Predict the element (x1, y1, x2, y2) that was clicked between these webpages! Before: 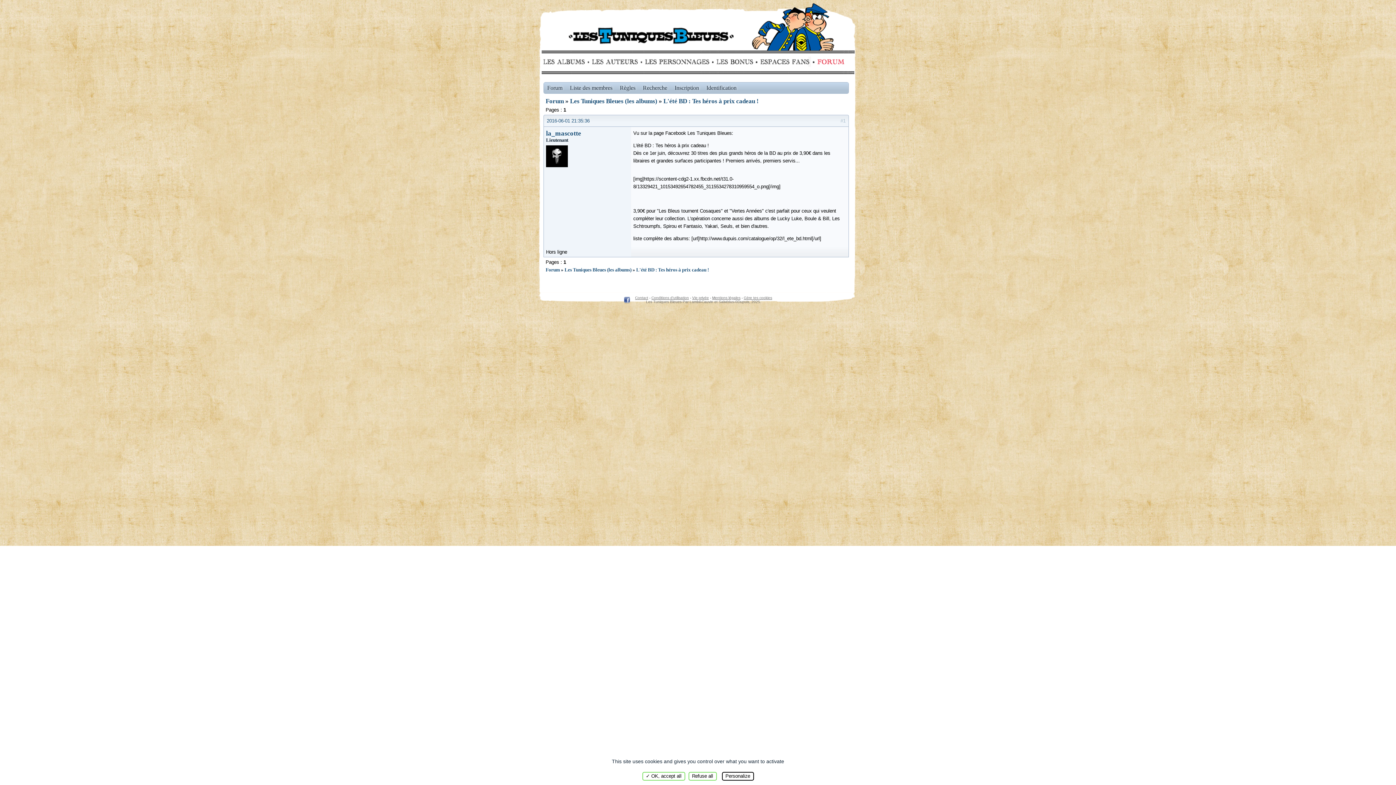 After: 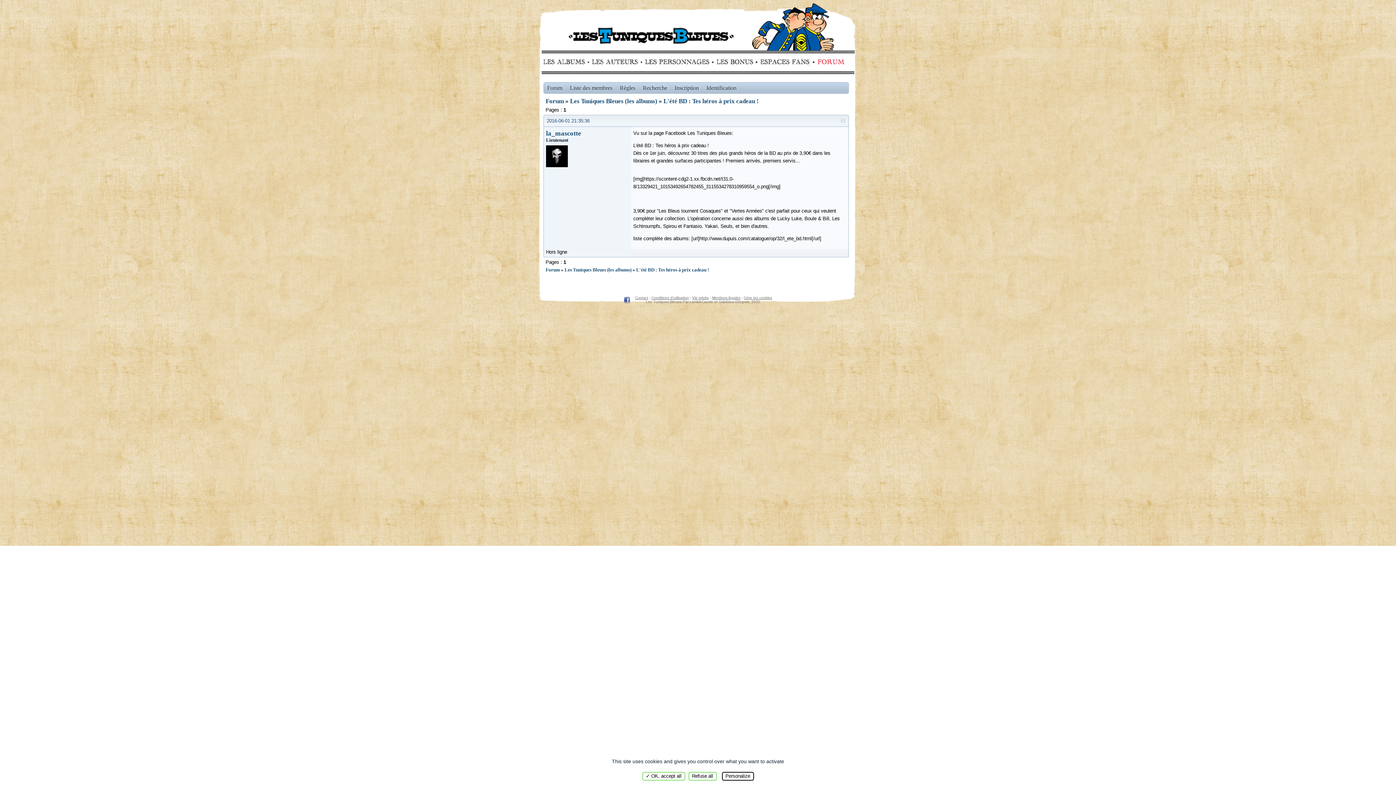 Action: bbox: (663, 97, 758, 104) label: L'été BD : Tes héros à prix cadeau !